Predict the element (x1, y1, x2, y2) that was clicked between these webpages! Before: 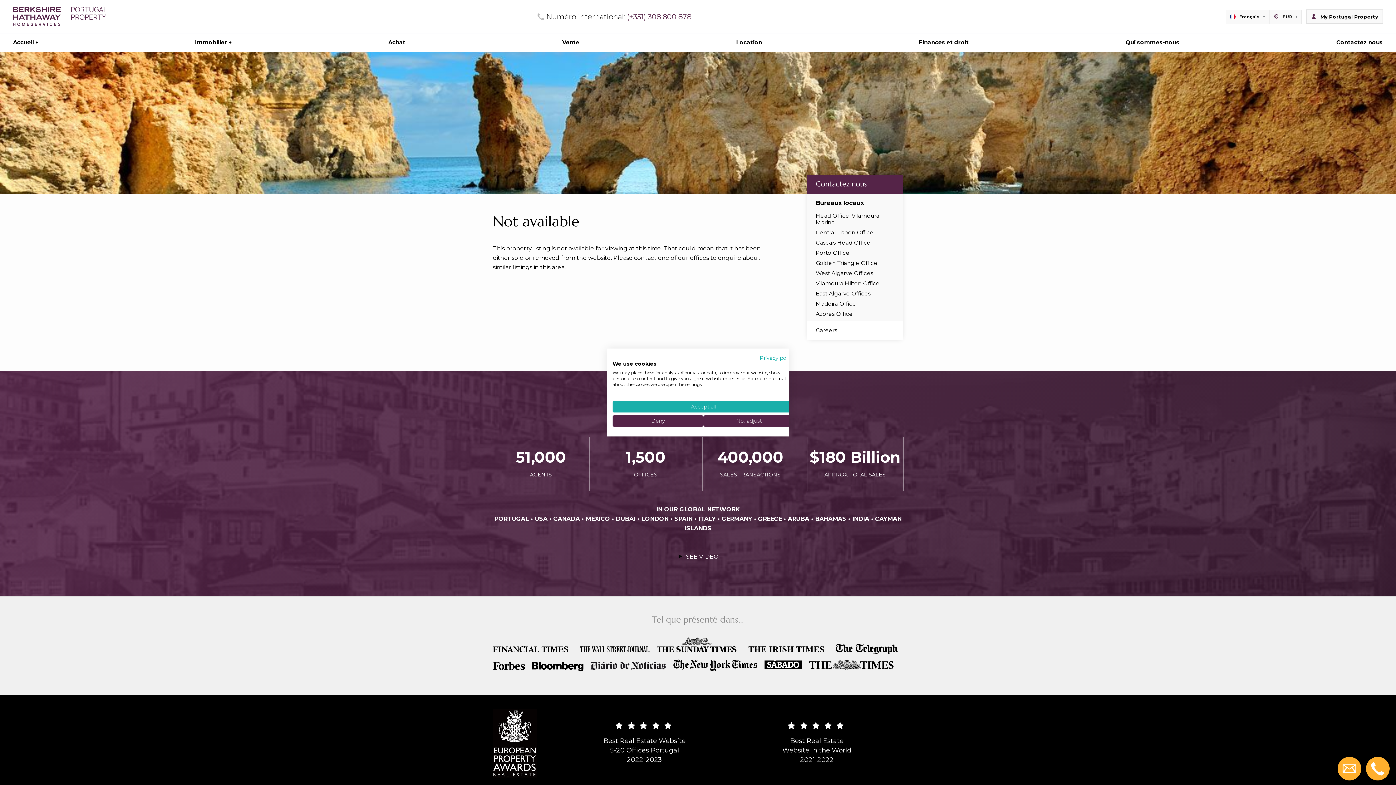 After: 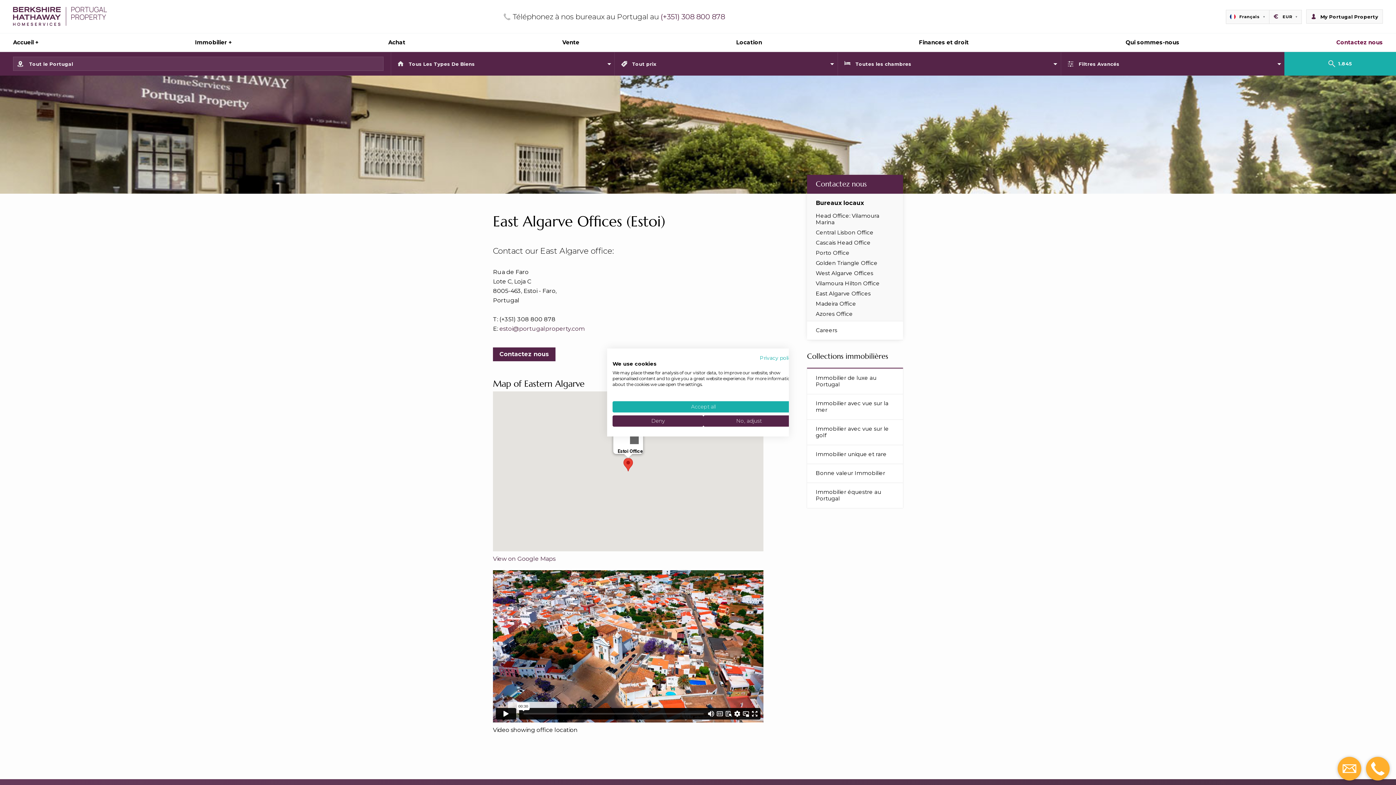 Action: label: East Algarve Offices bbox: (807, 290, 903, 300)